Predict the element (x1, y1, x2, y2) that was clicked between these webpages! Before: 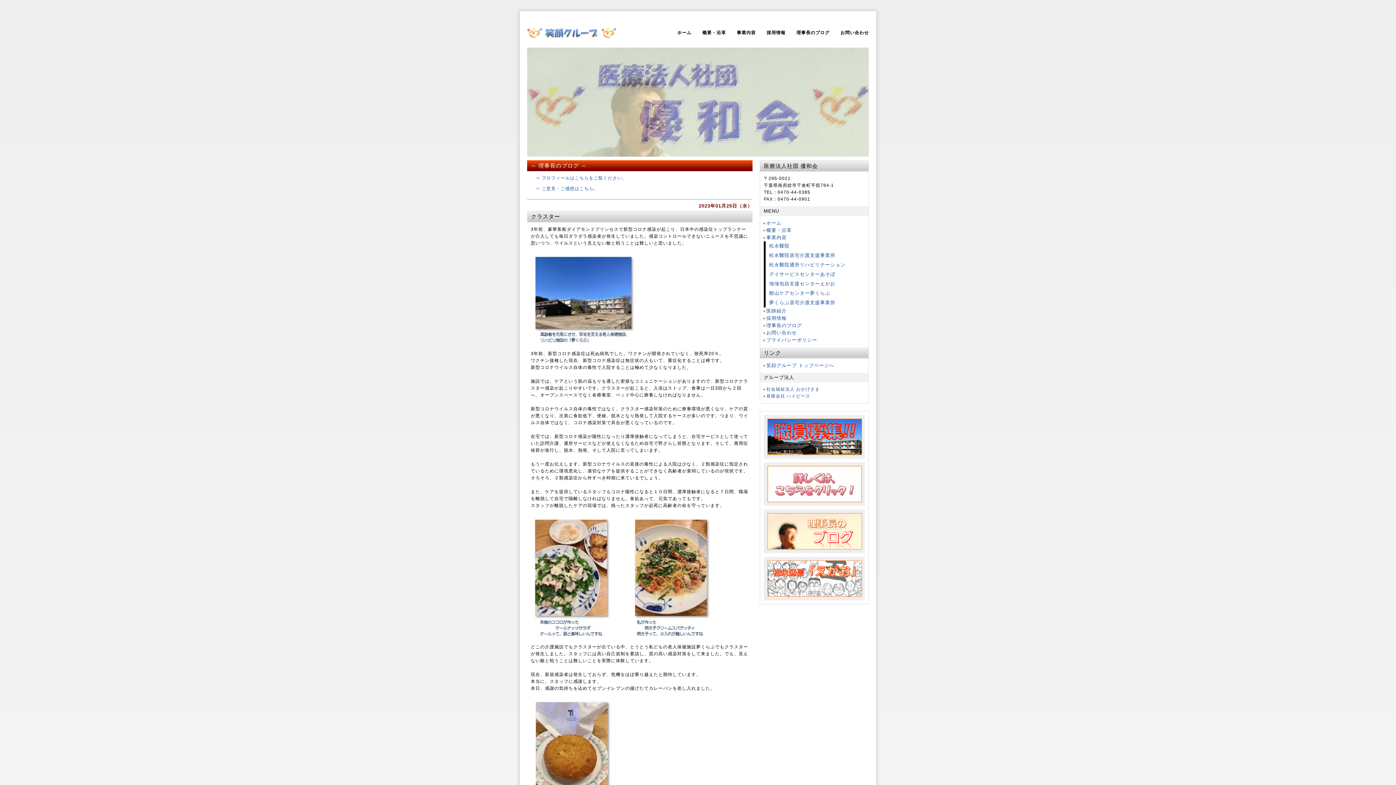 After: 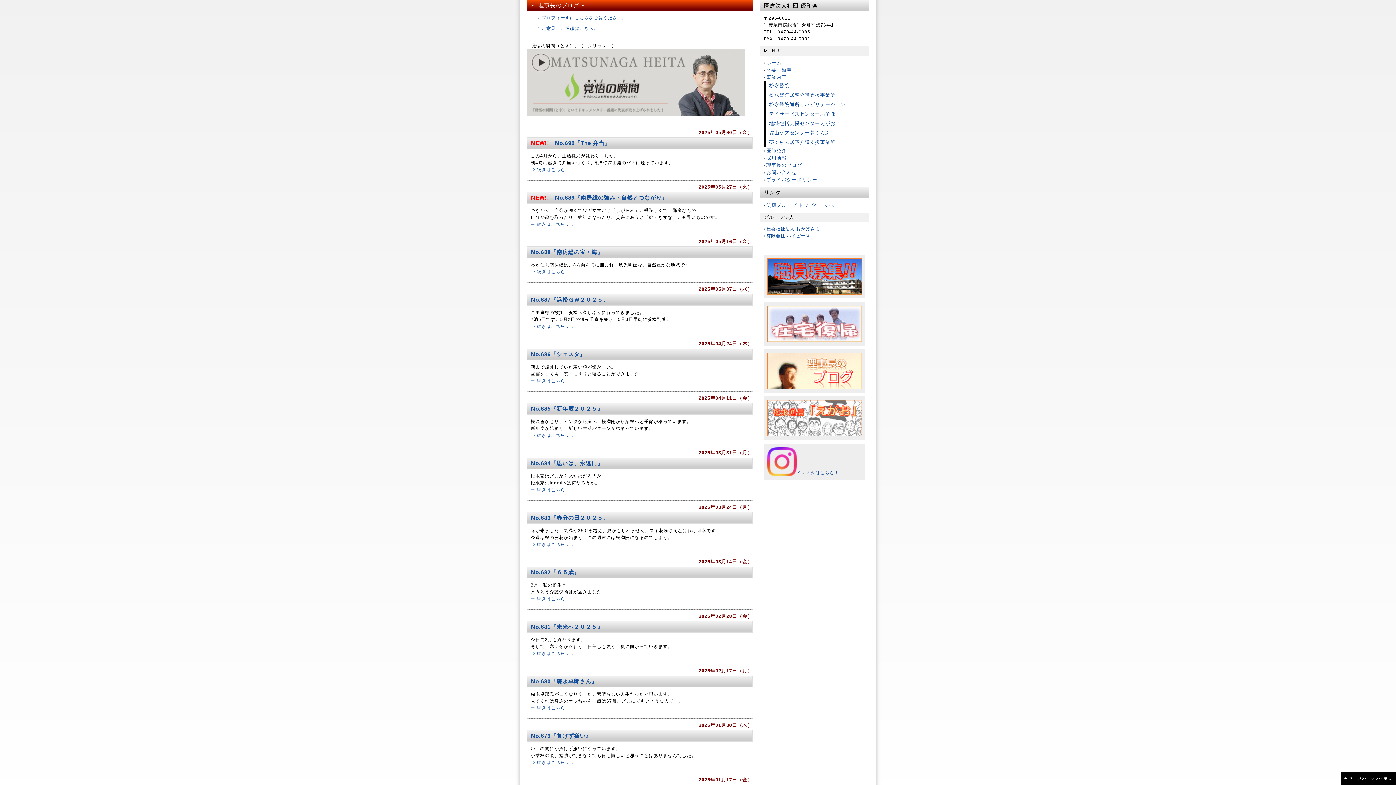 Action: bbox: (767, 543, 862, 548)